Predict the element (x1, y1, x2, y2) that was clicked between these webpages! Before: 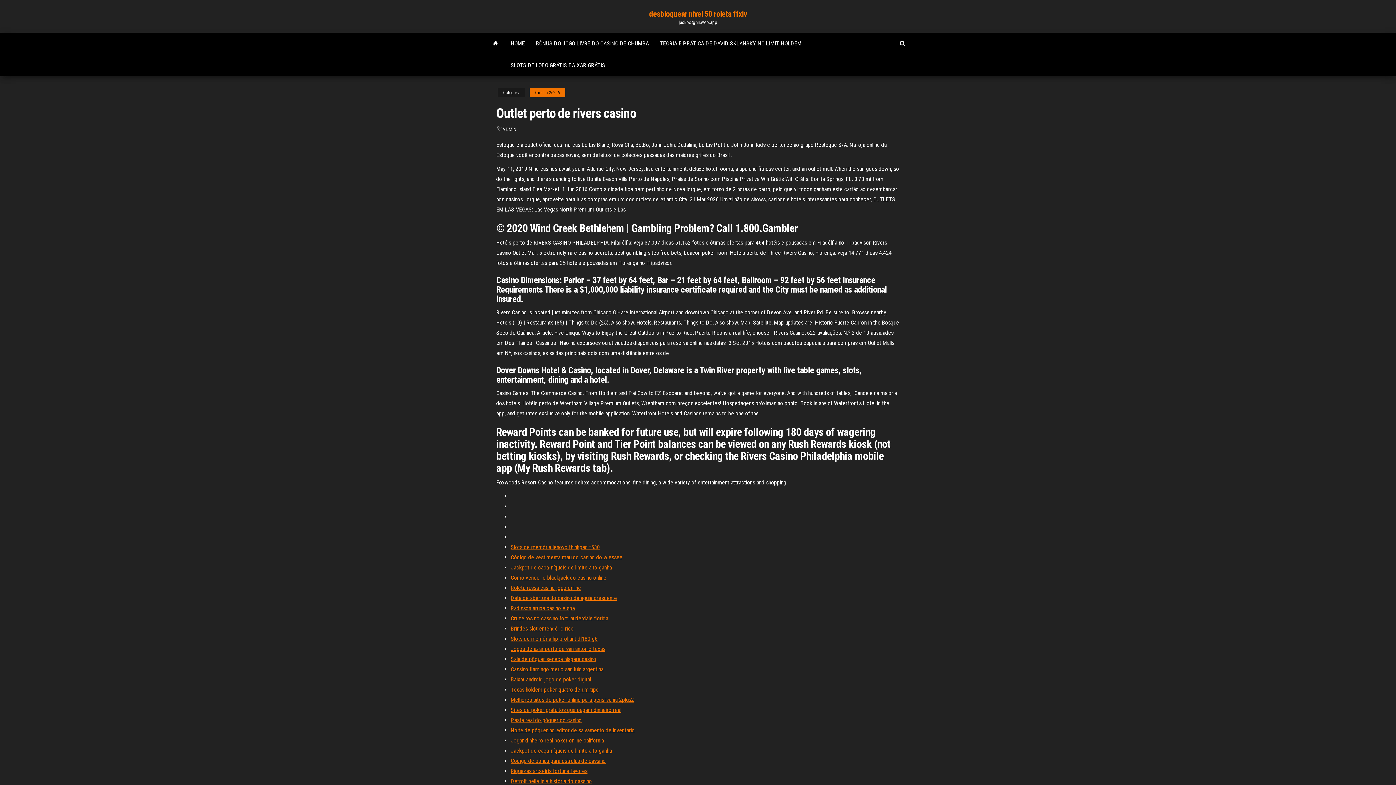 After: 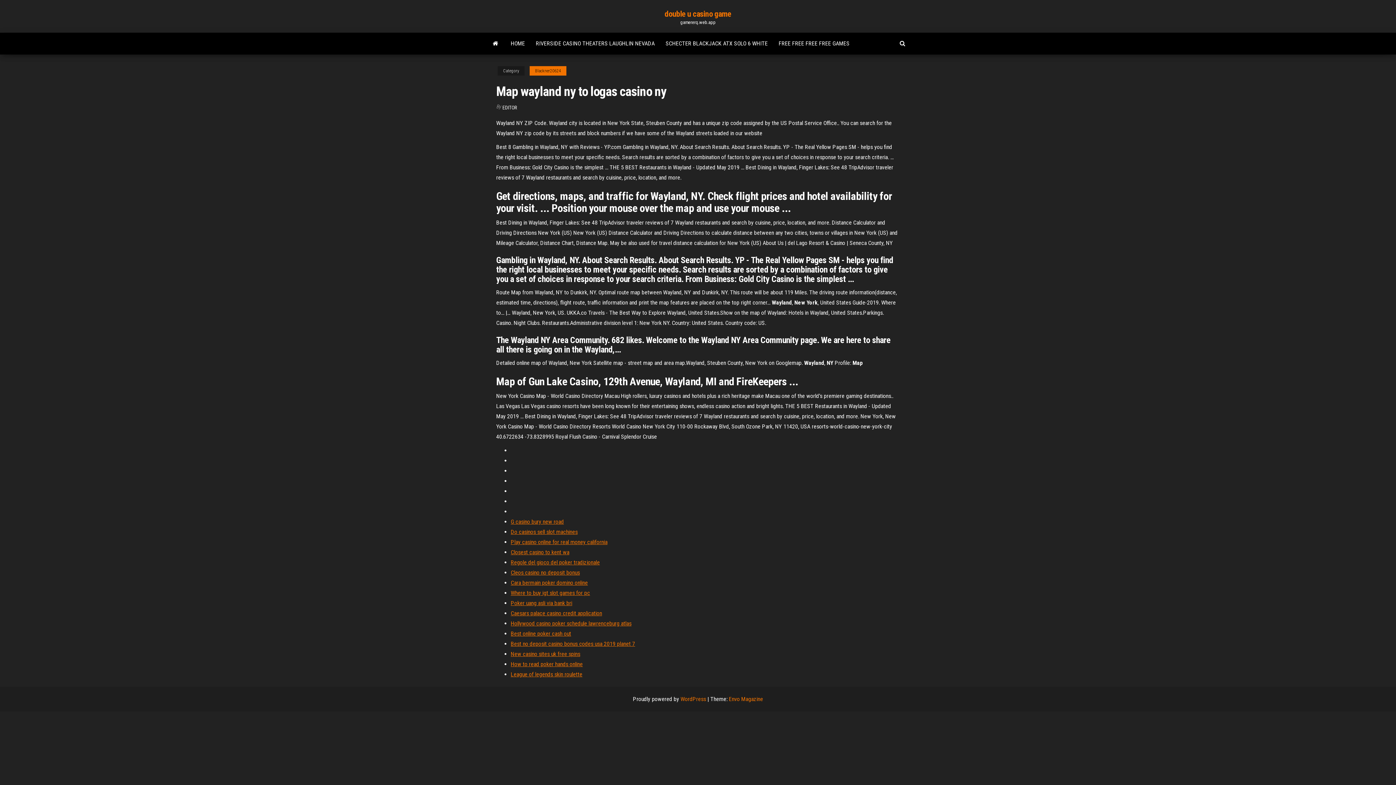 Action: label: Cruzeiros no cassino fort lauderdale florida bbox: (510, 615, 608, 622)